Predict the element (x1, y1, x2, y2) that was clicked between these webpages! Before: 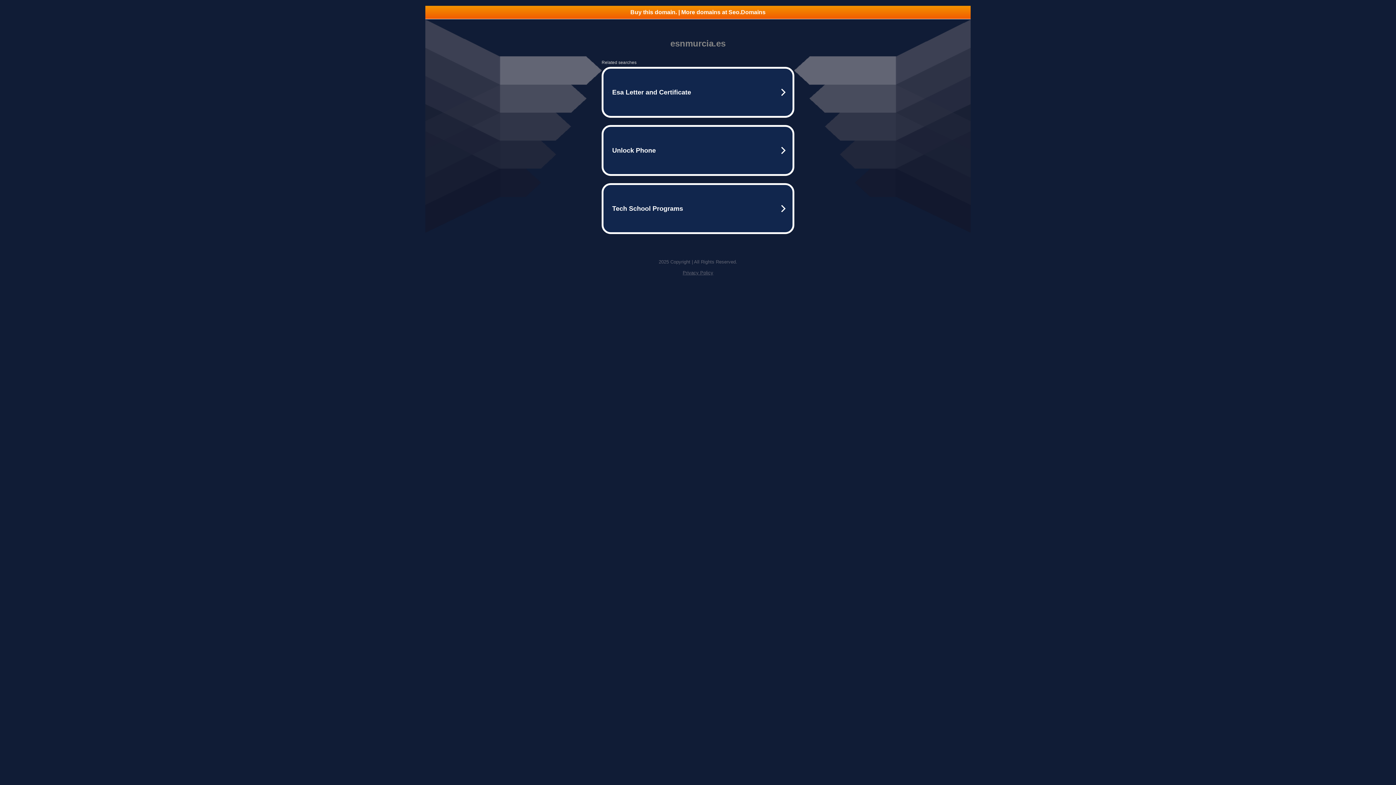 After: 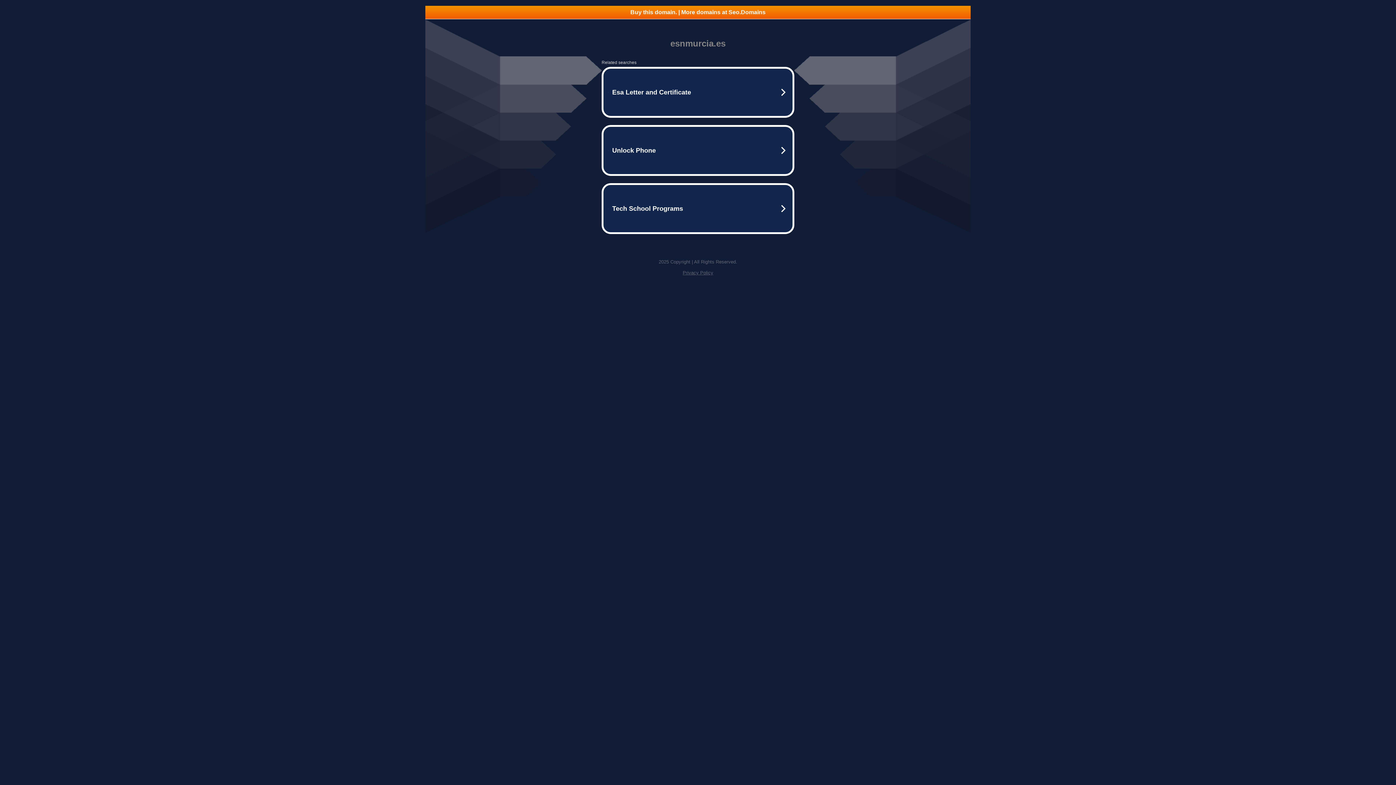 Action: label: Buy this domain. | More domains at Seo.Domains bbox: (425, 5, 970, 18)